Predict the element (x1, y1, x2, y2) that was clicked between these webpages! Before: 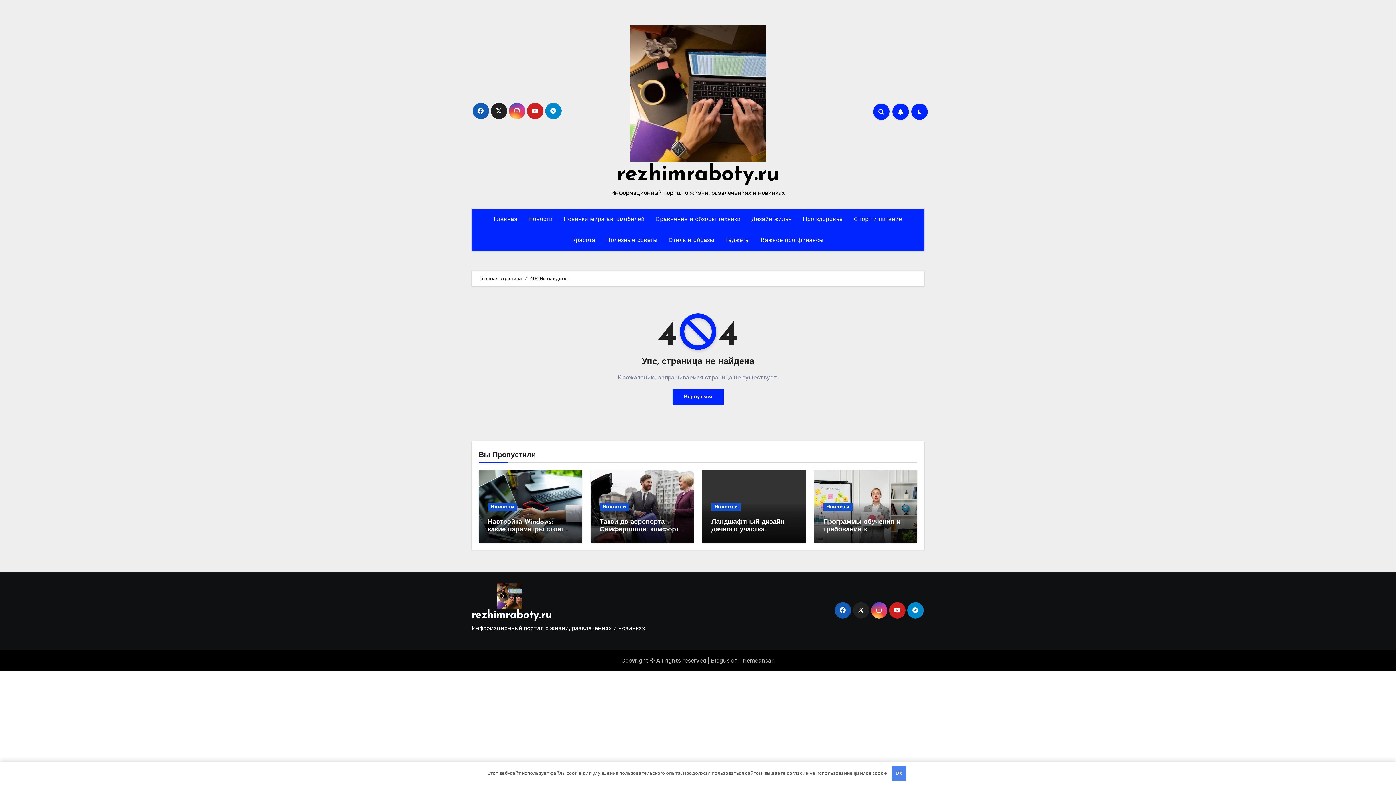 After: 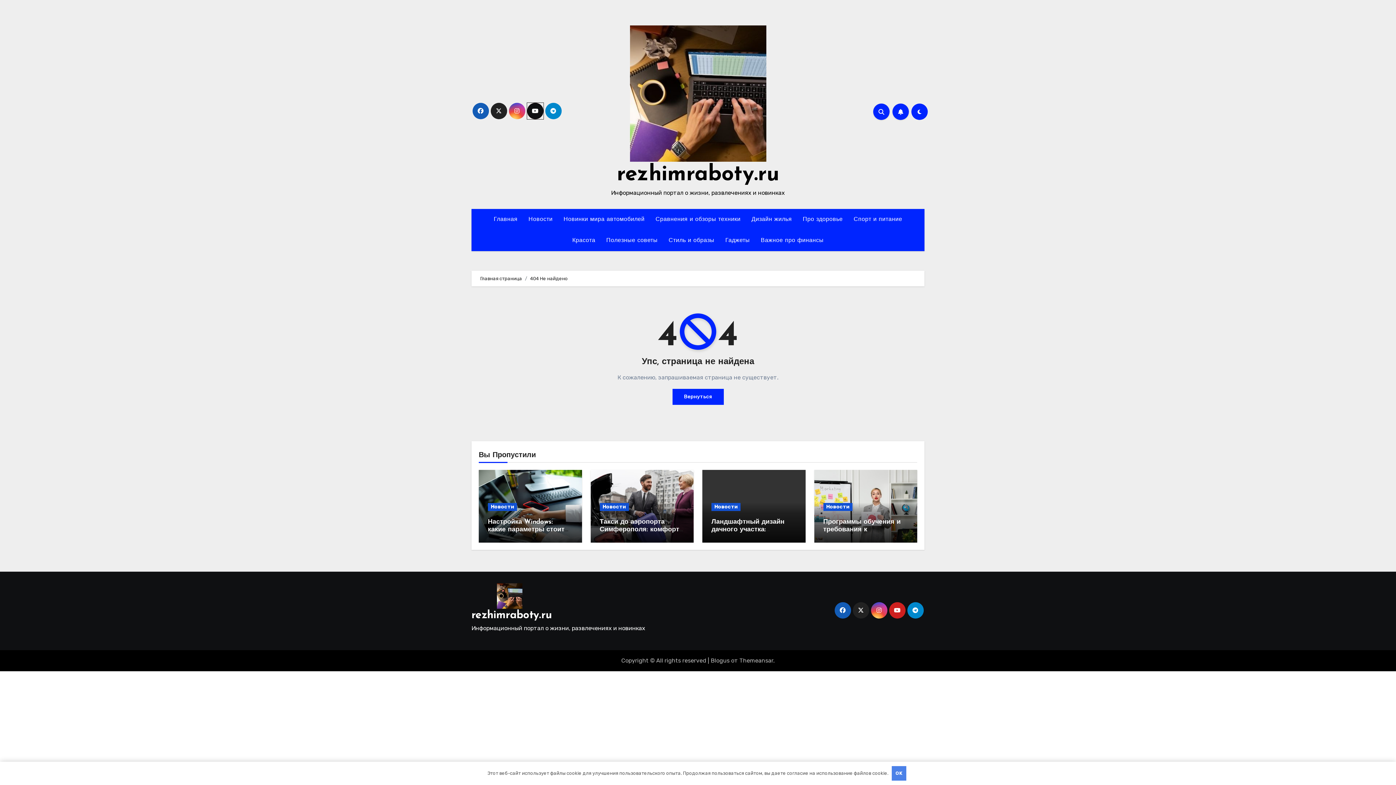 Action: bbox: (527, 102, 543, 119)